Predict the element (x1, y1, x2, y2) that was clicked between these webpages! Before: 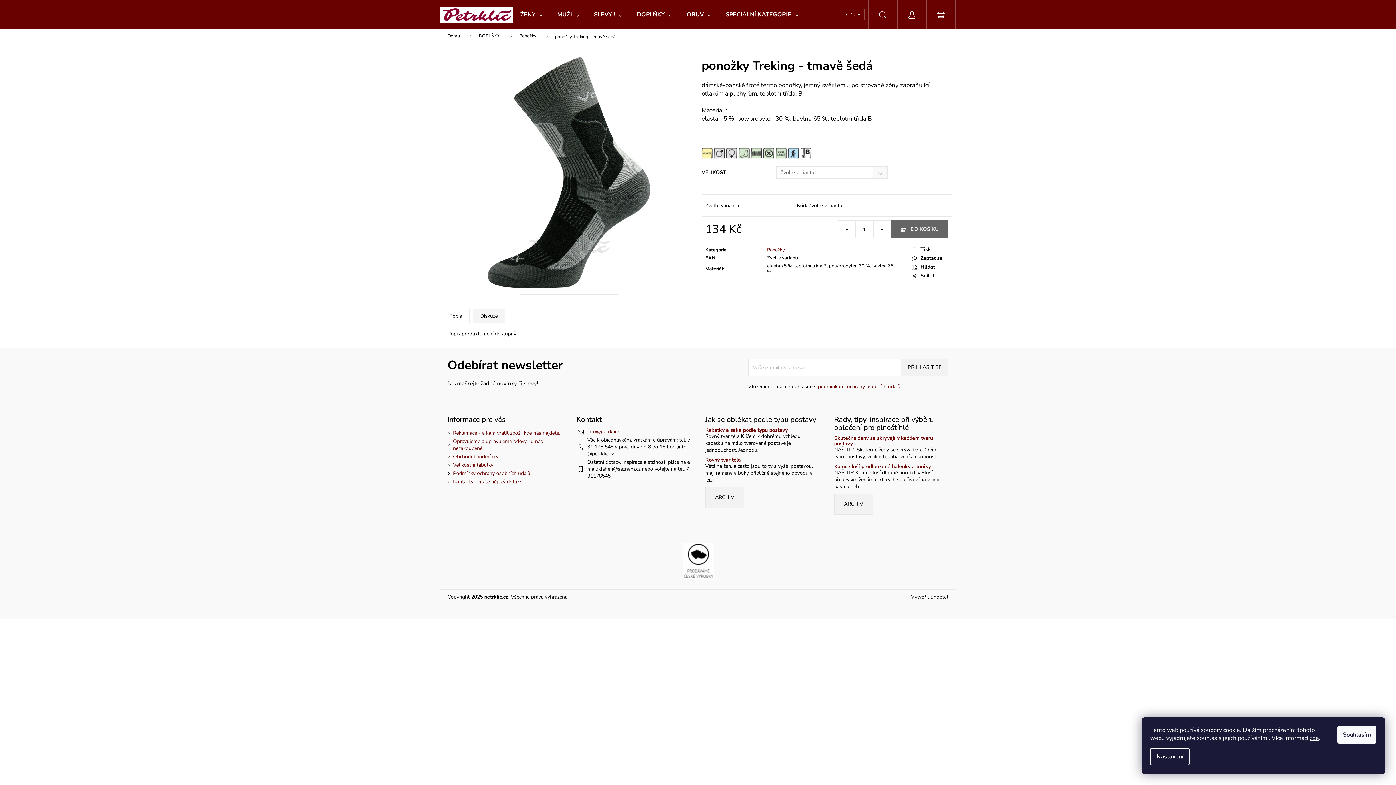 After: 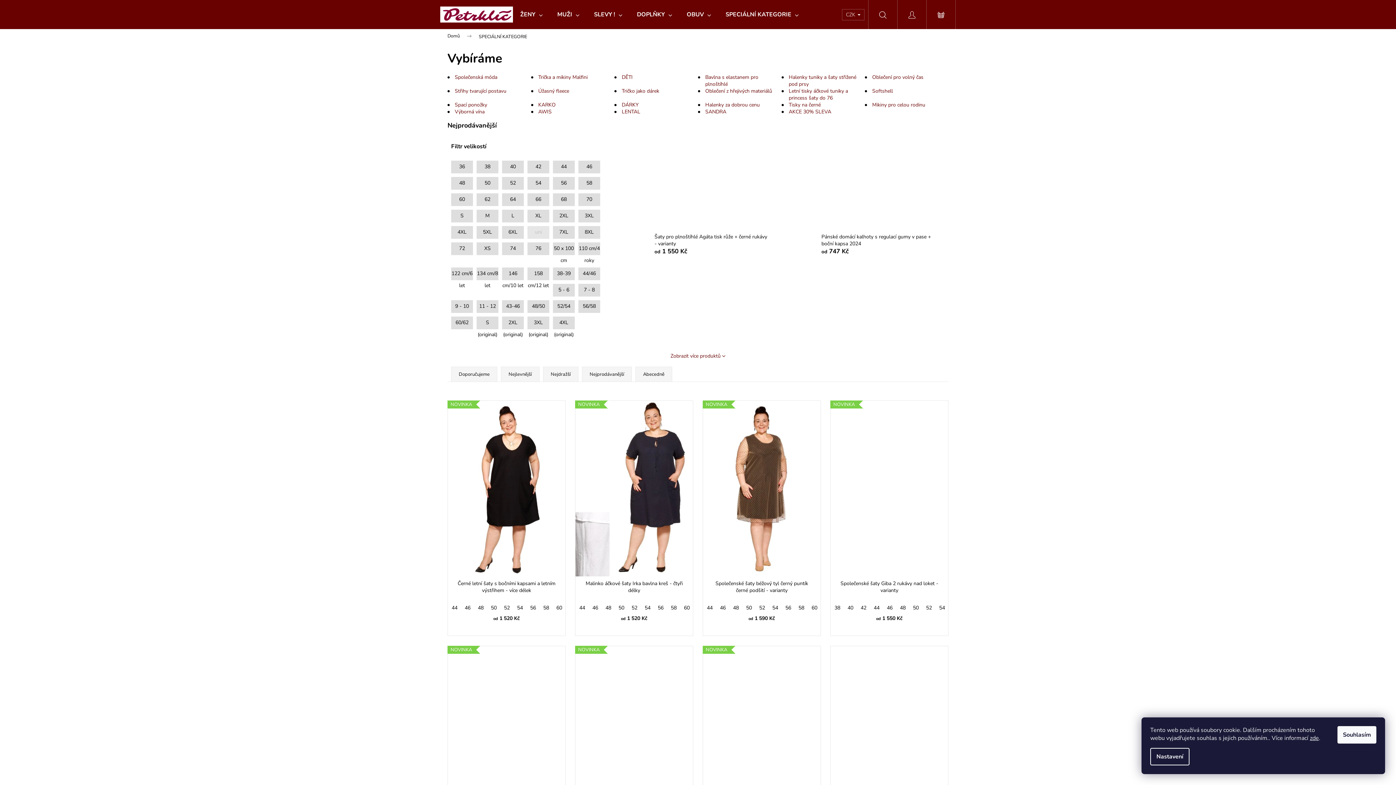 Action: bbox: (718, 0, 806, 29) label: SPECIÁLNÍ KATEGORIE